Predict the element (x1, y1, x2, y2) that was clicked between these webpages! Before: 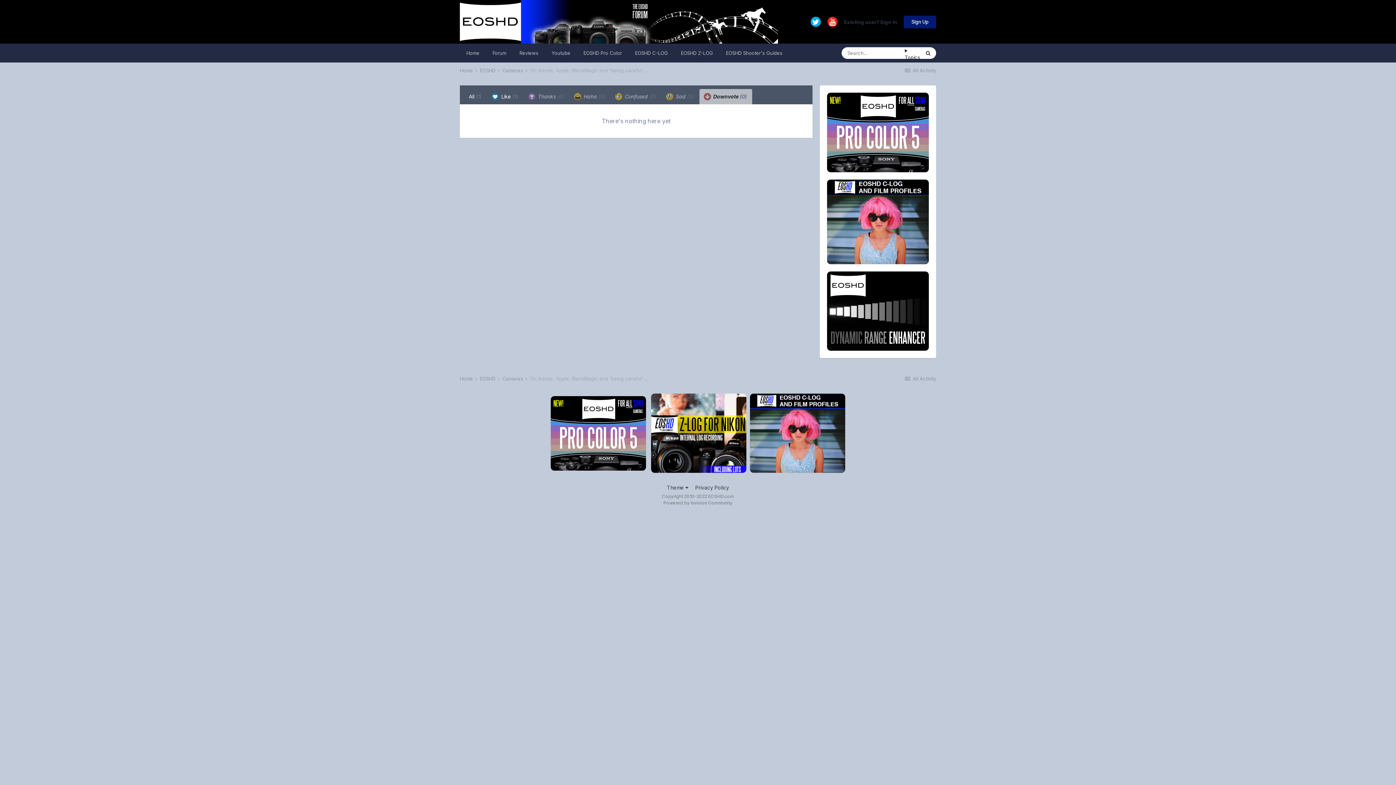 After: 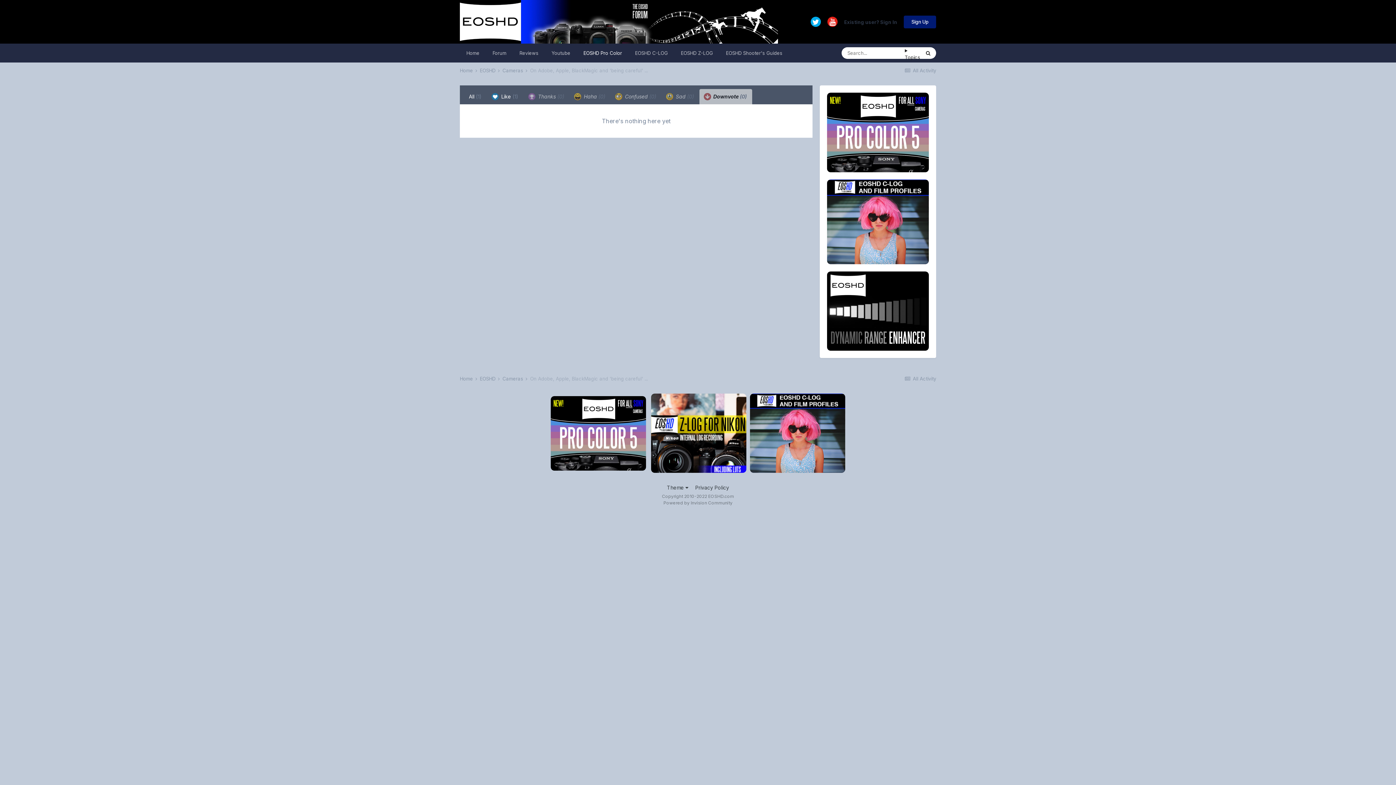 Action: bbox: (577, 43, 628, 62) label: EOSHD Pro Color